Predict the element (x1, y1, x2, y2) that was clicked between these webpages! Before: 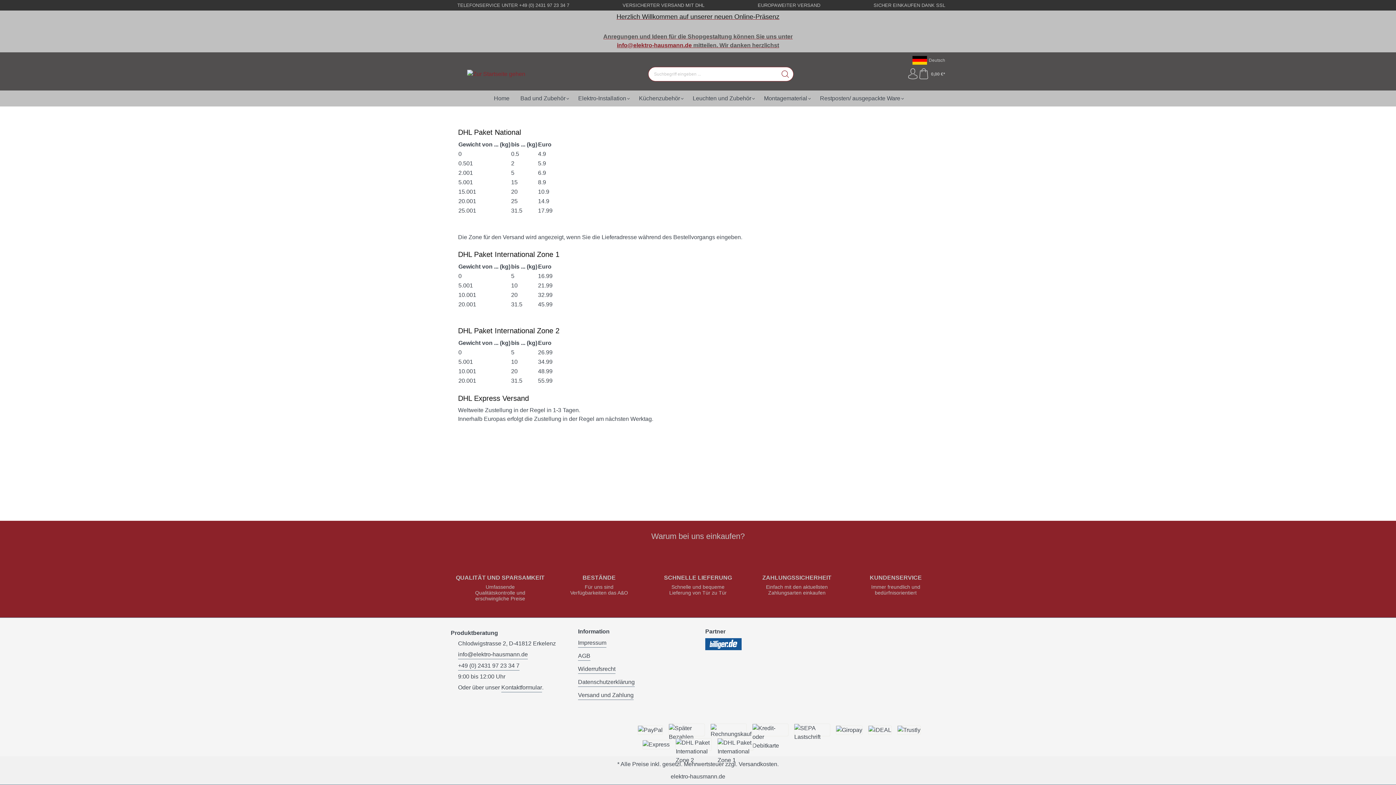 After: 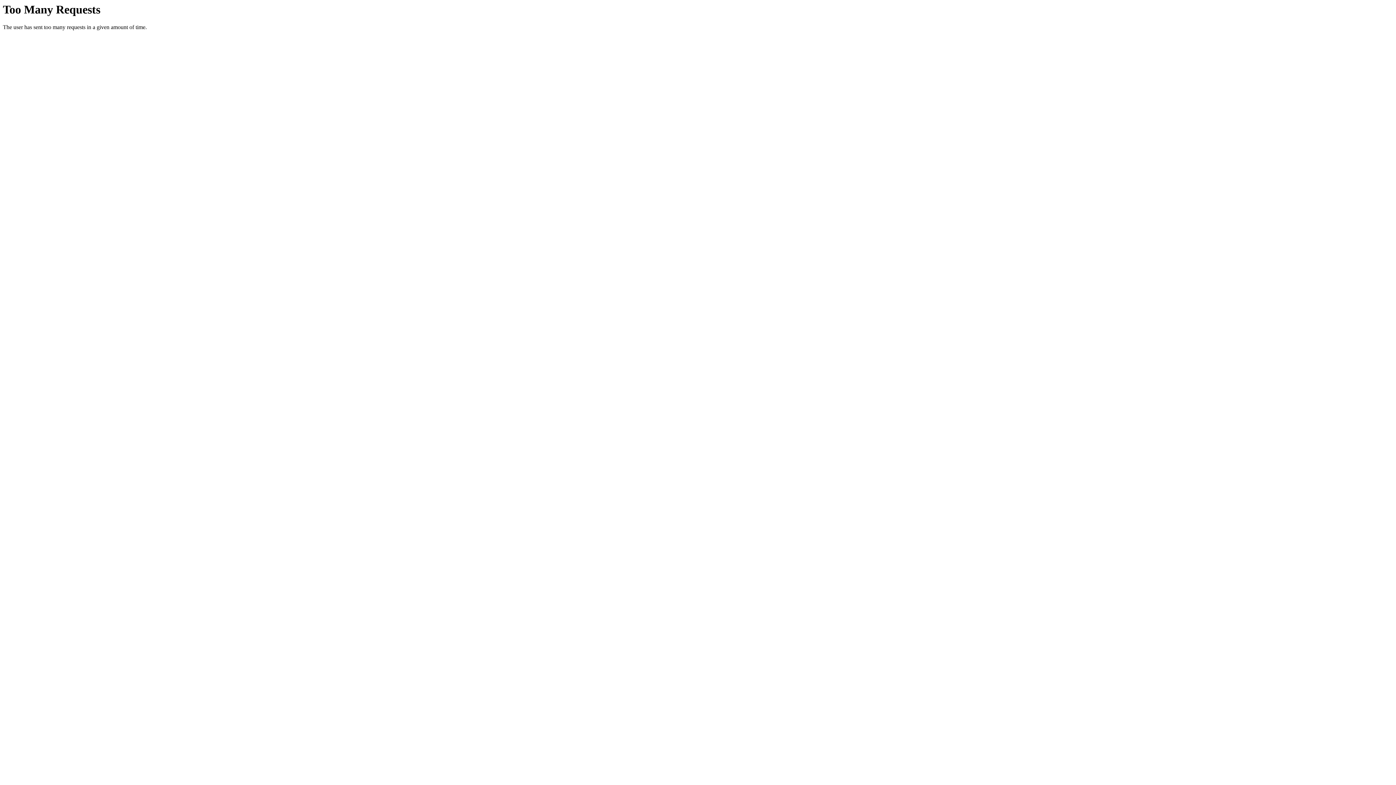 Action: label: Leuchten und Zubehör bbox: (687, 90, 758, 106)